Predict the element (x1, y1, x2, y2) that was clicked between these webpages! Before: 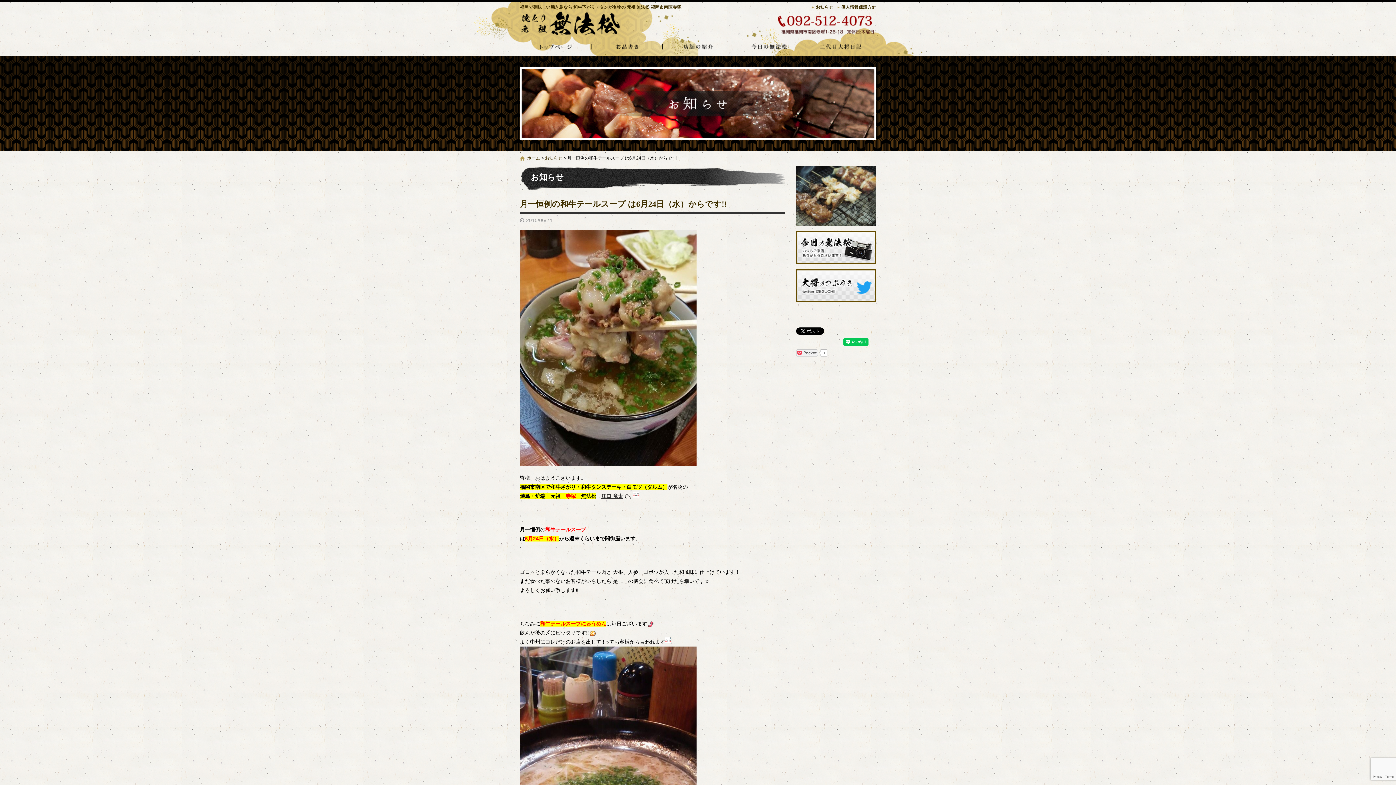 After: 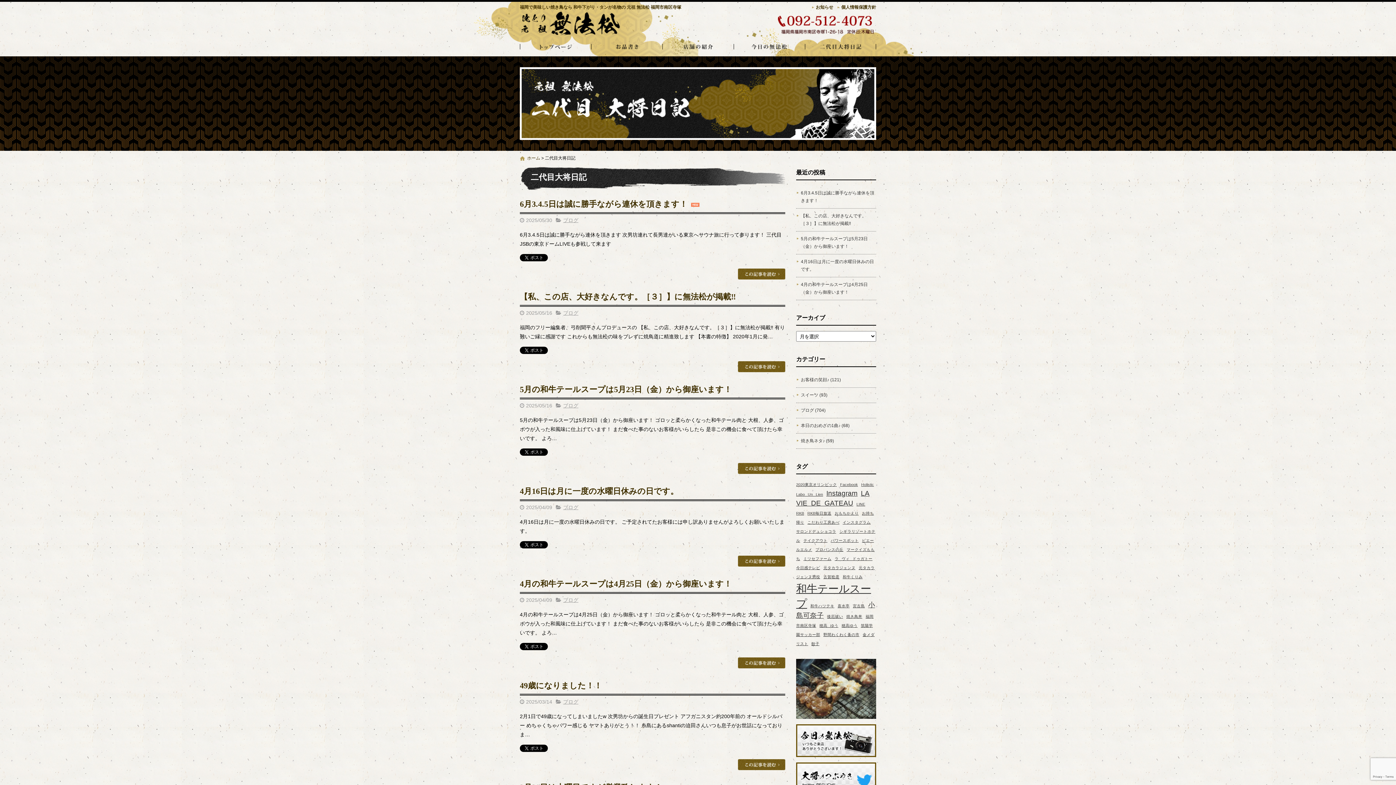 Action: label: 二代目大将日記 bbox: (805, 38, 876, 56)